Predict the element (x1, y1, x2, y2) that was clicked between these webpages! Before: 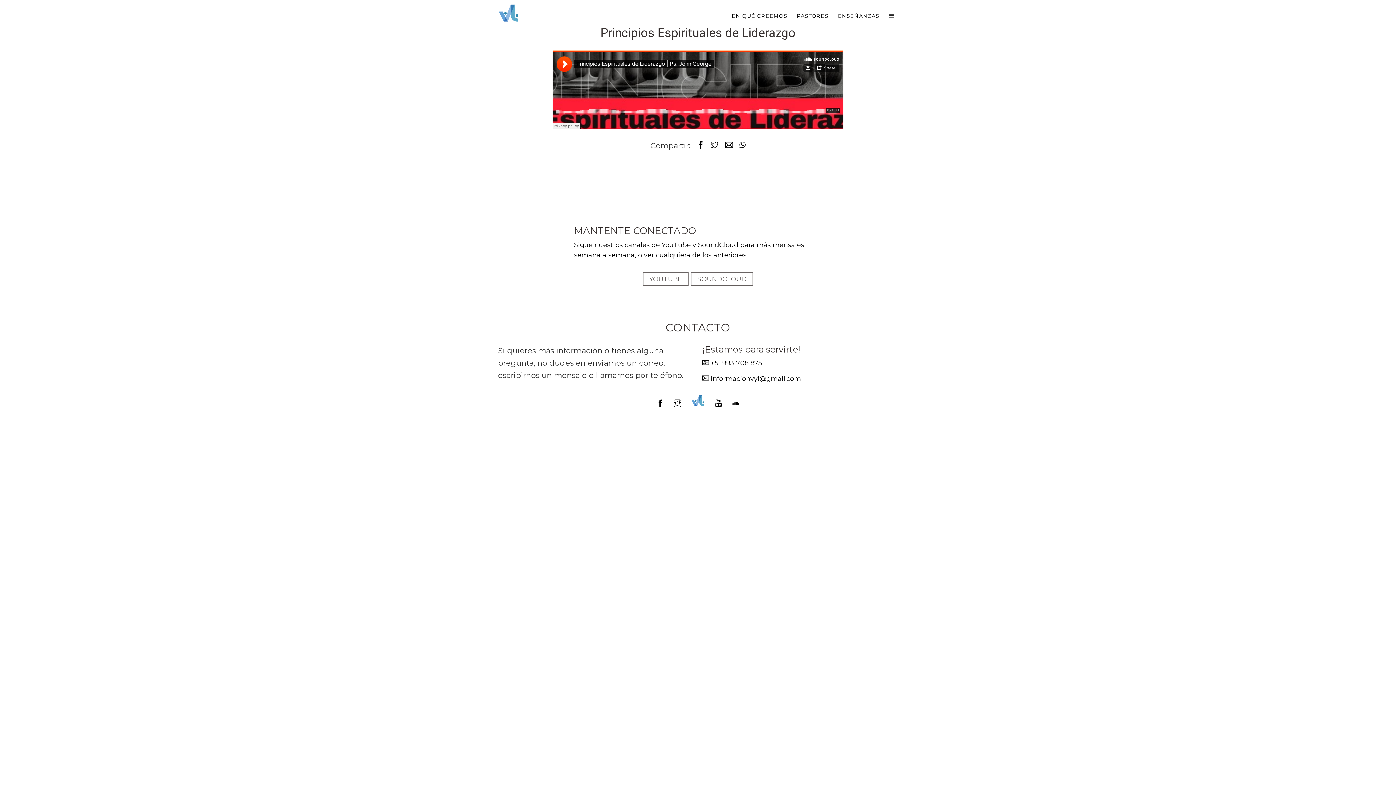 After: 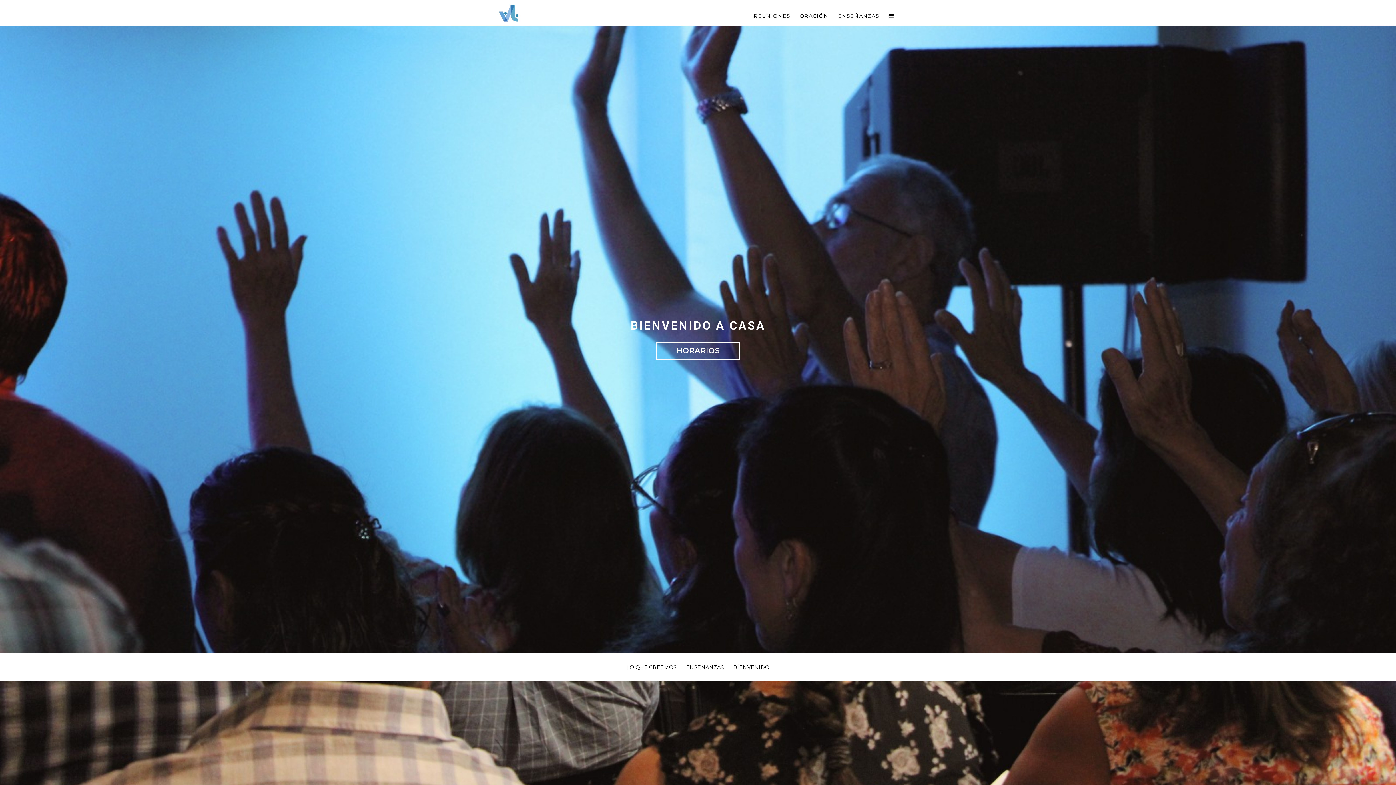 Action: bbox: (498, 3, 538, 25)